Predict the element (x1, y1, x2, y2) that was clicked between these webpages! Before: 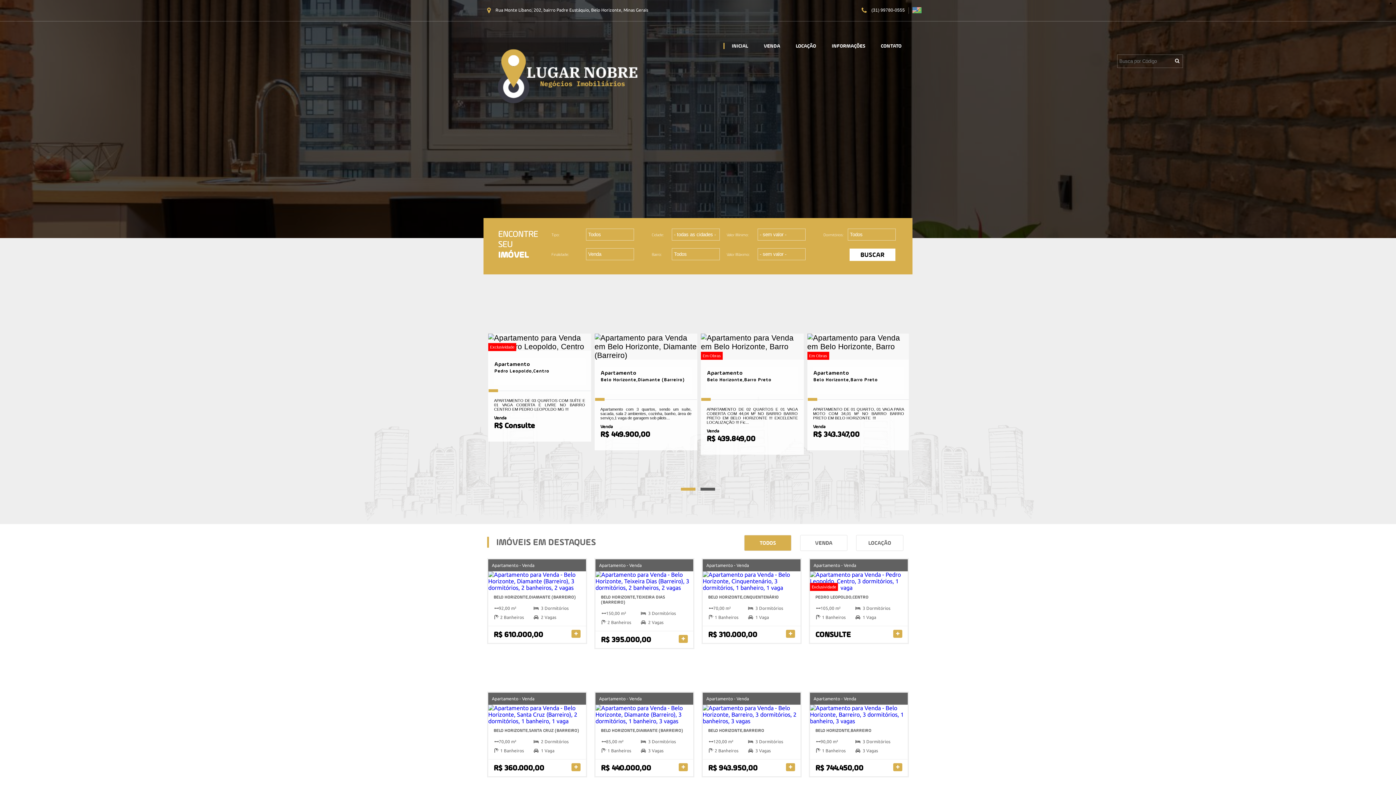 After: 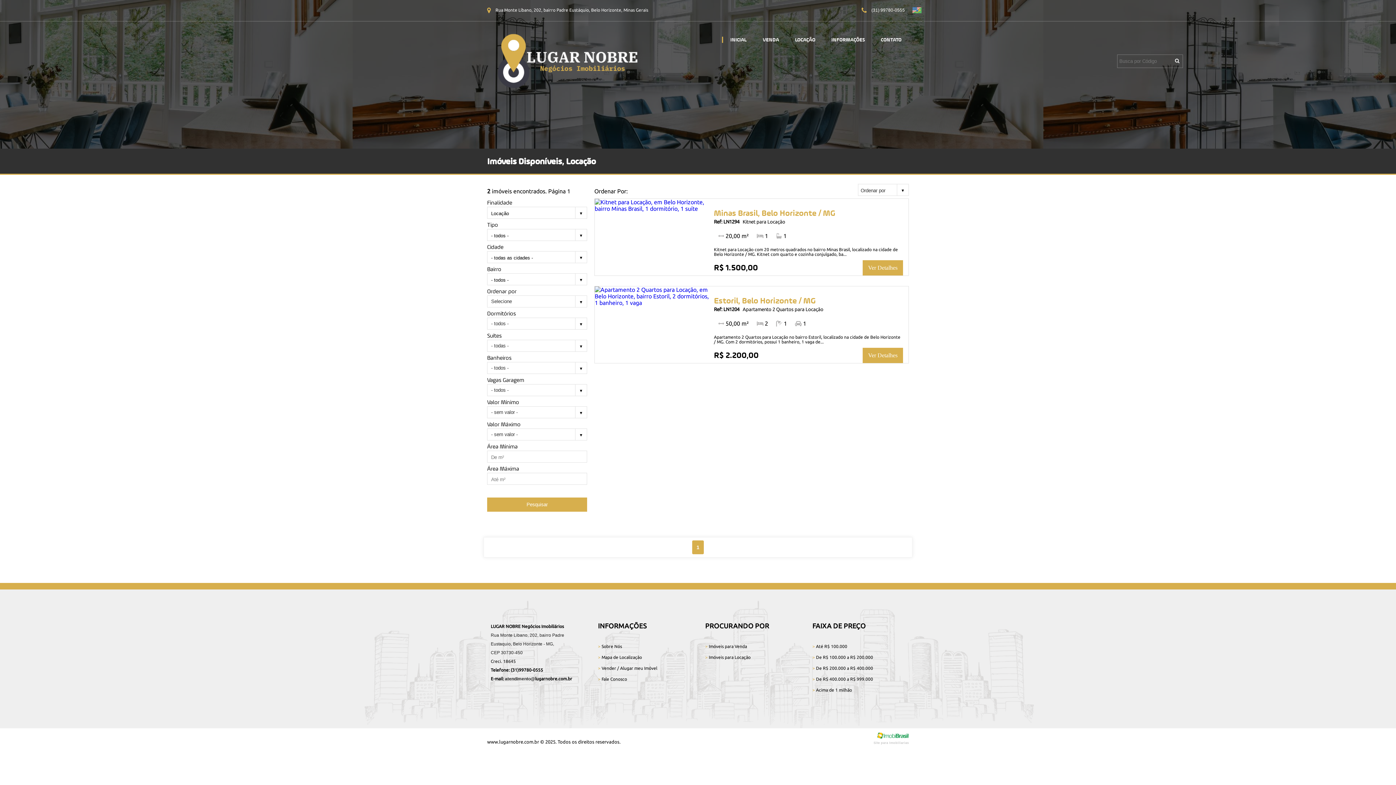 Action: label: LOCAÇÃO bbox: (788, 42, 823, 49)